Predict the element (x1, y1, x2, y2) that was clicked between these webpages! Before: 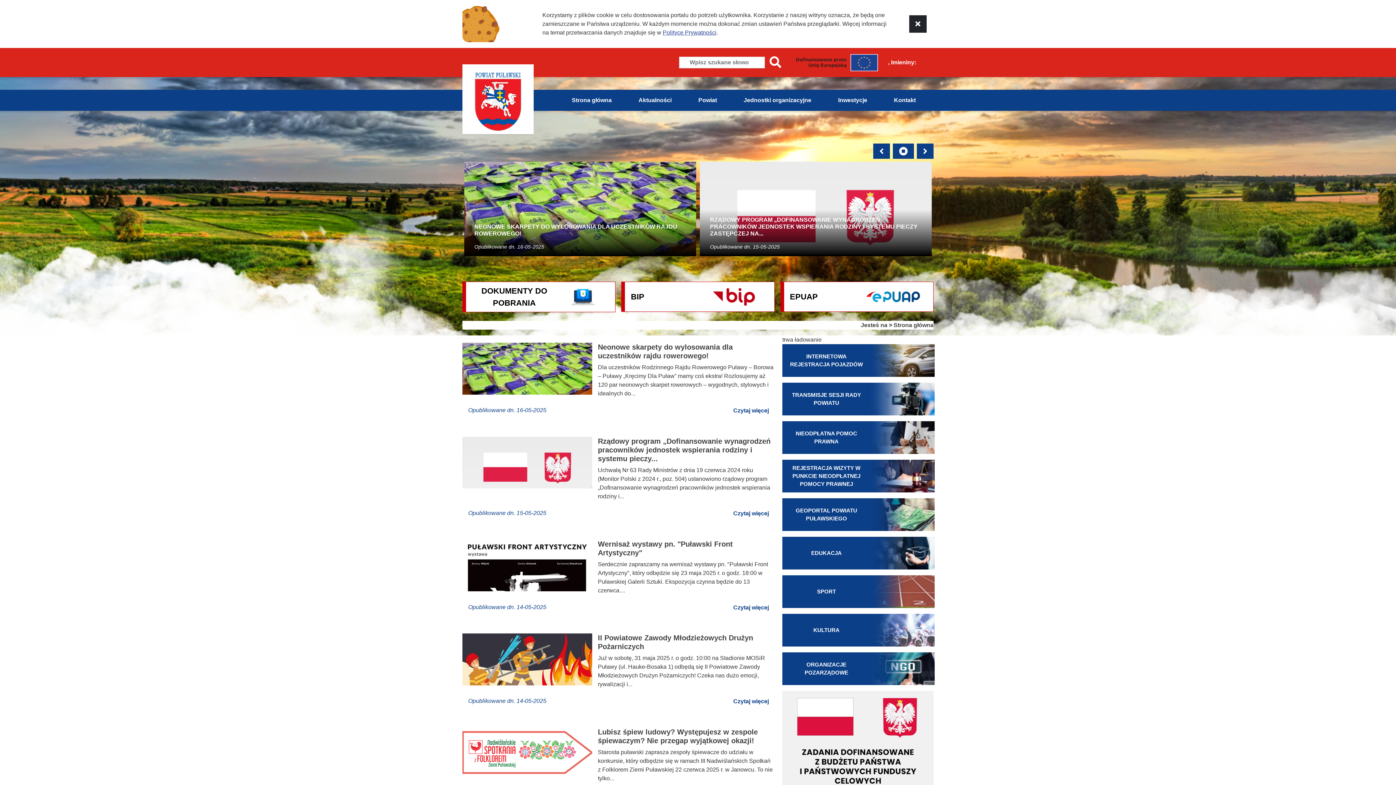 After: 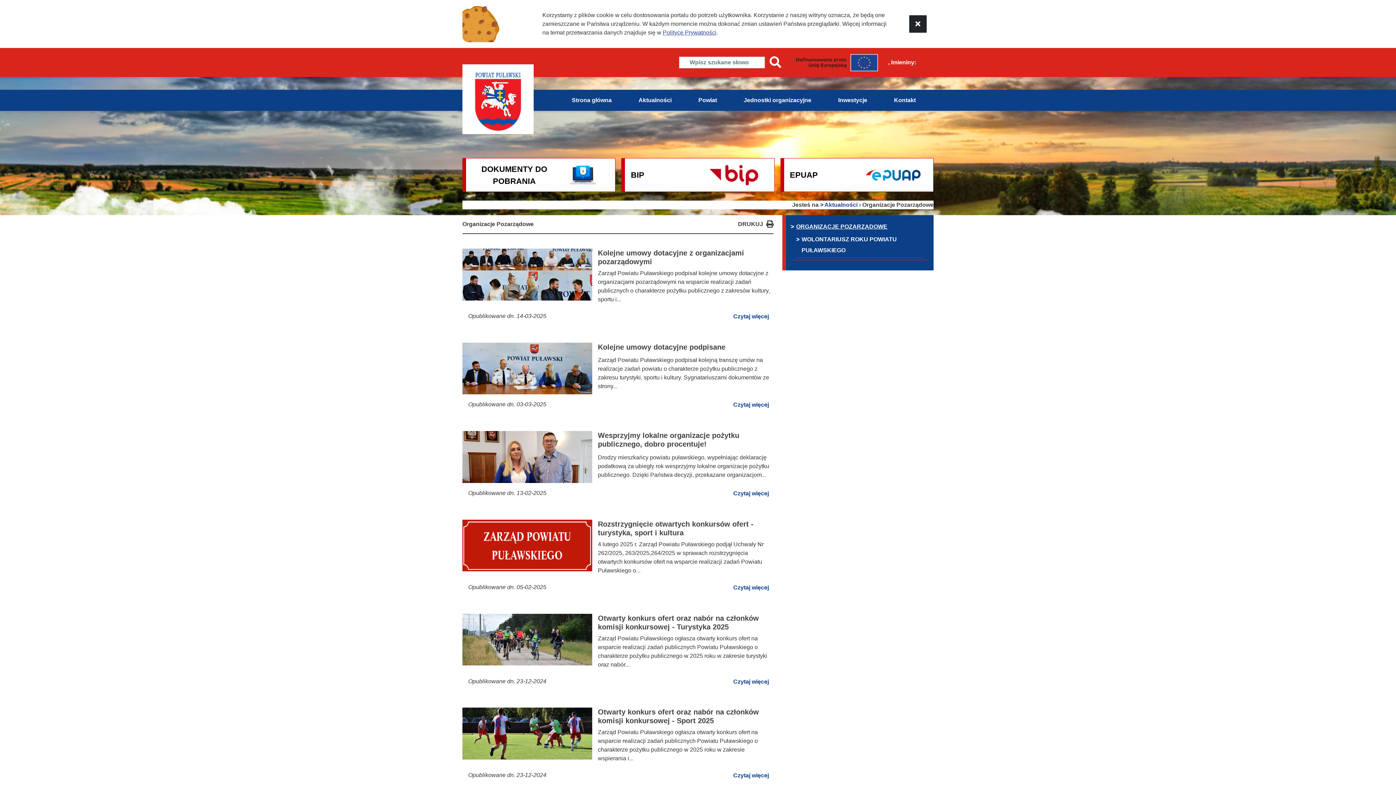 Action: bbox: (782, 652, 933, 685) label: ORGANIZACJE POZARZĄDOWE